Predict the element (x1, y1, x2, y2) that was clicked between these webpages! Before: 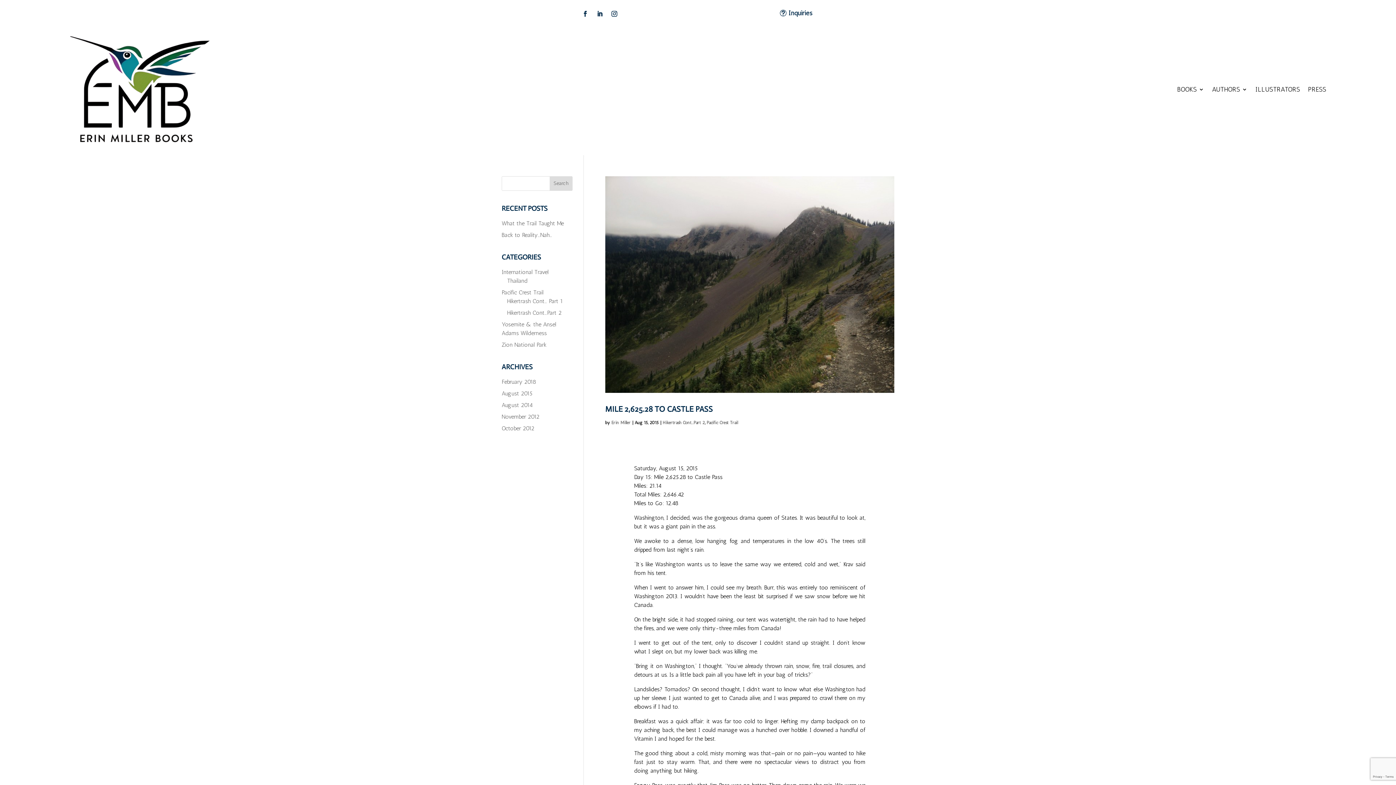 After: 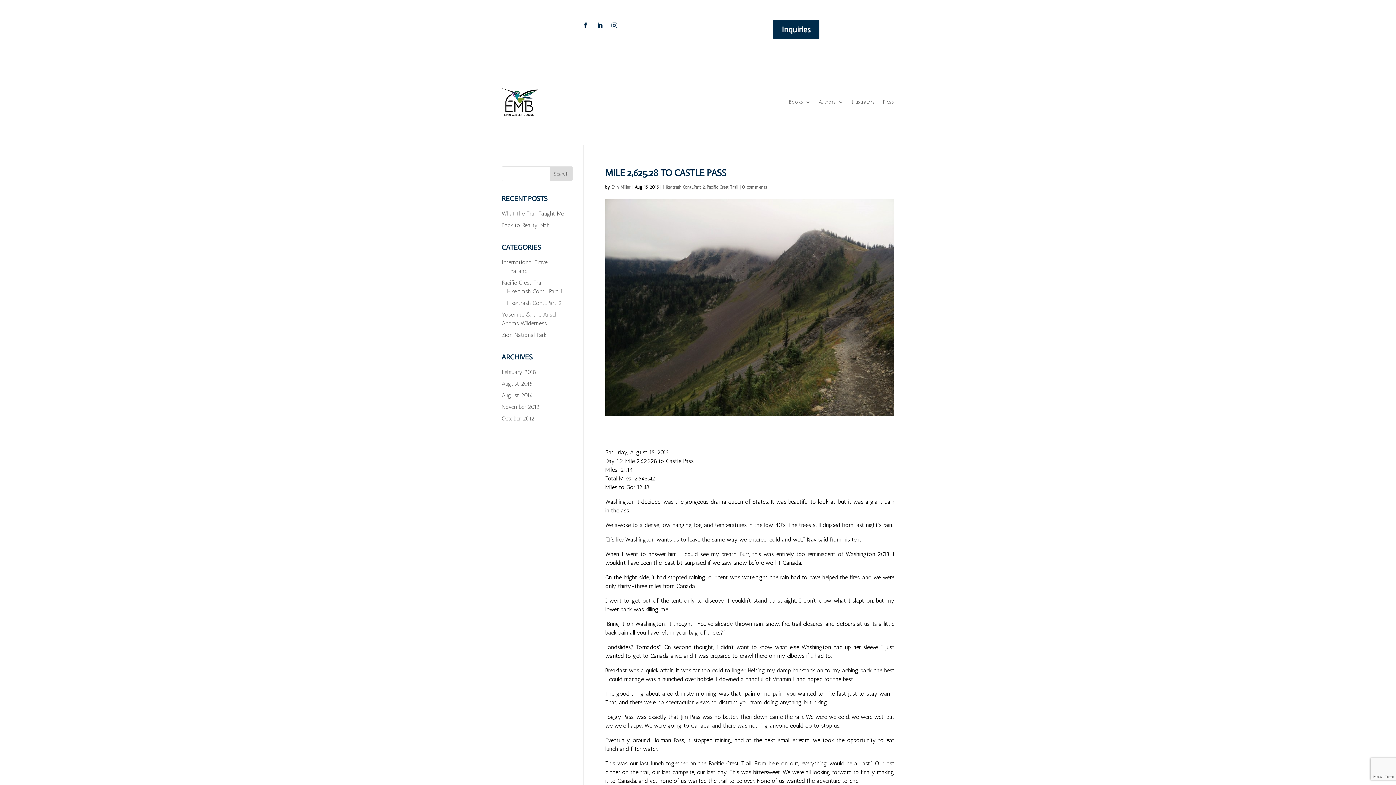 Action: bbox: (605, 404, 713, 414) label: MILE 2,625.28 TO CASTLE PASS